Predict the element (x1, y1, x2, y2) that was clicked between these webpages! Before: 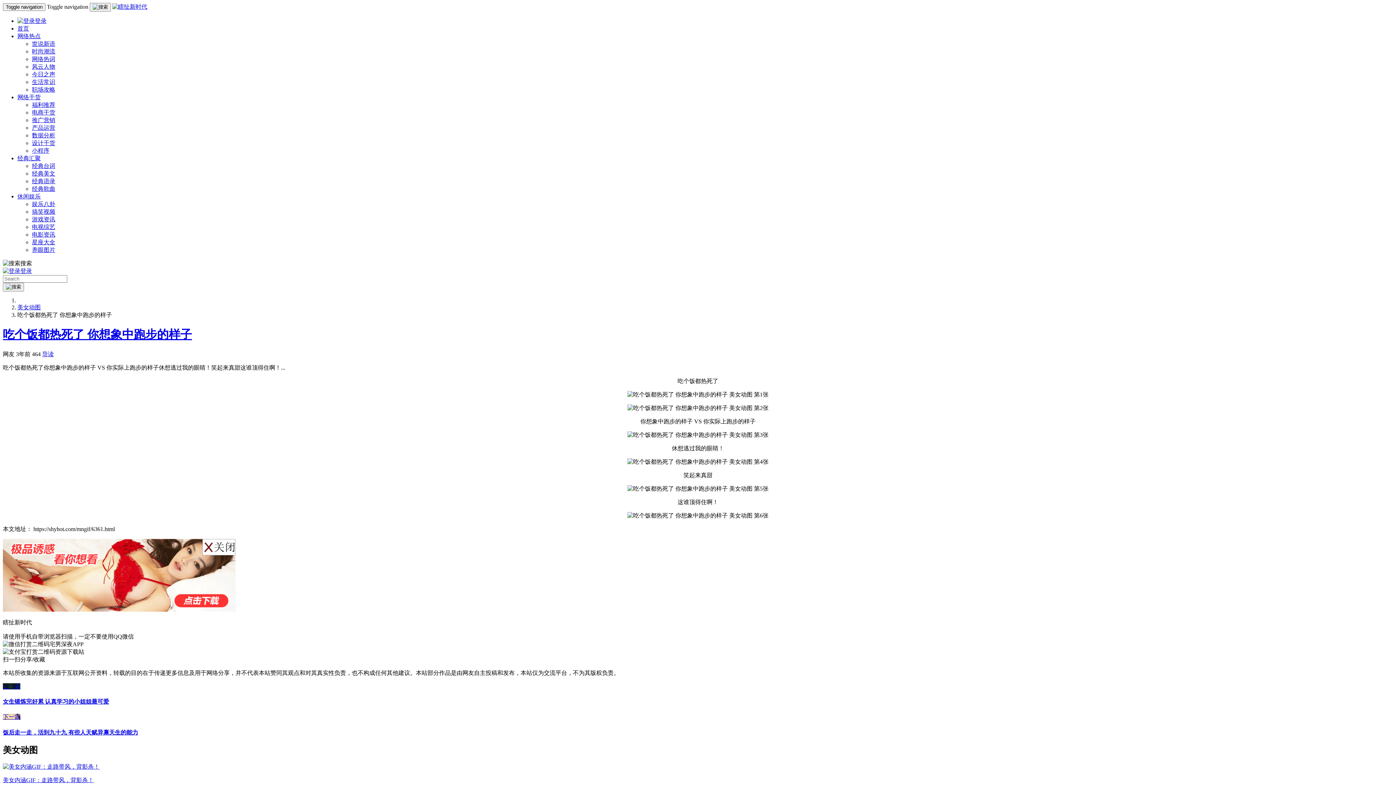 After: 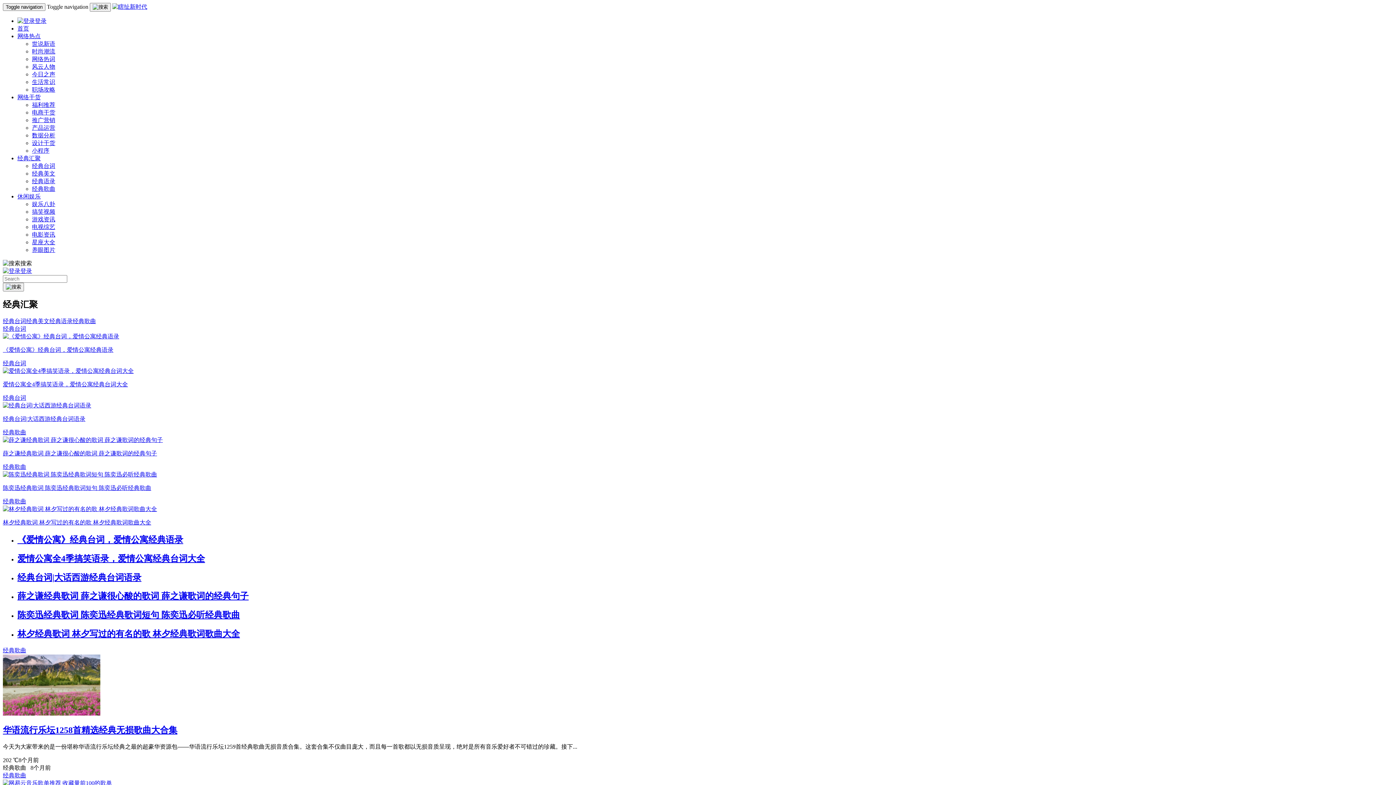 Action: bbox: (17, 155, 40, 161) label: 经典汇聚